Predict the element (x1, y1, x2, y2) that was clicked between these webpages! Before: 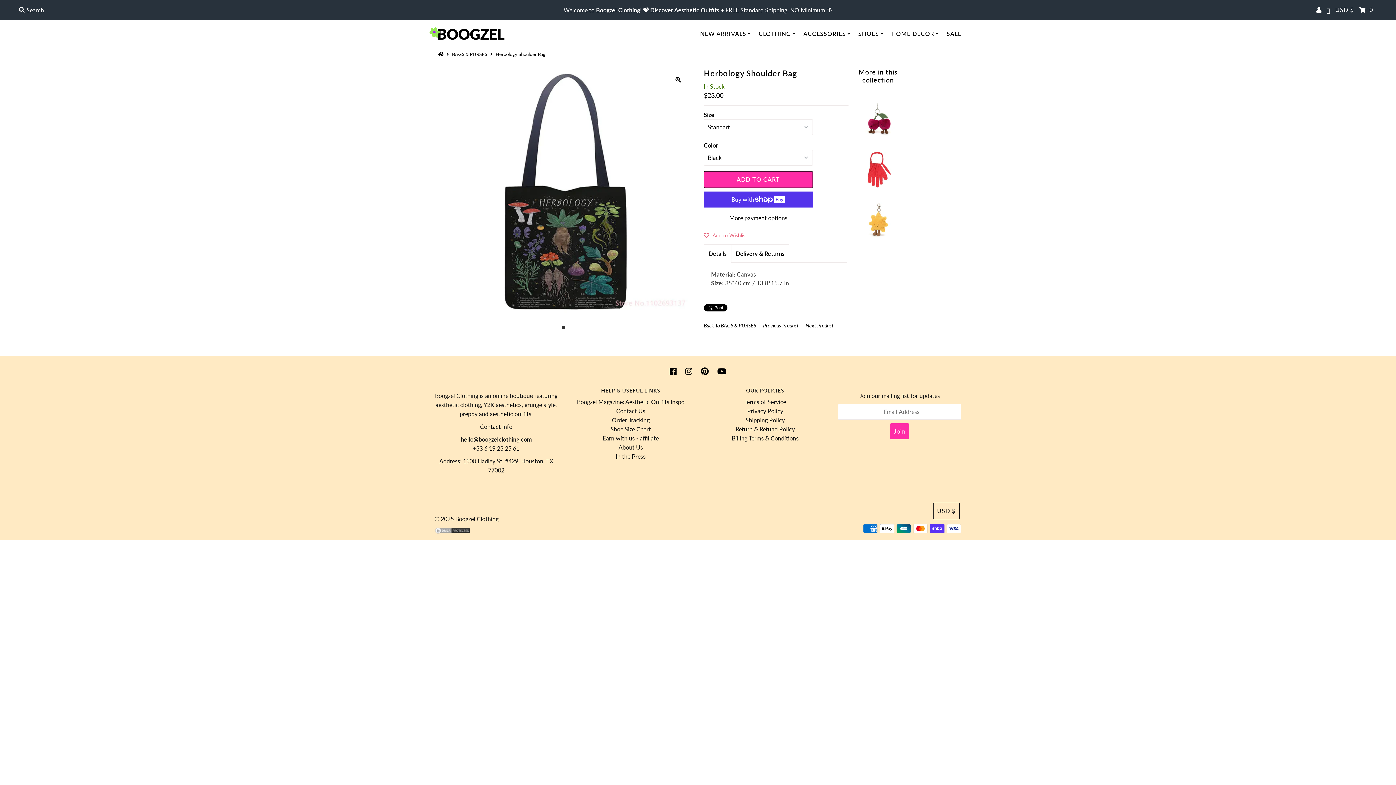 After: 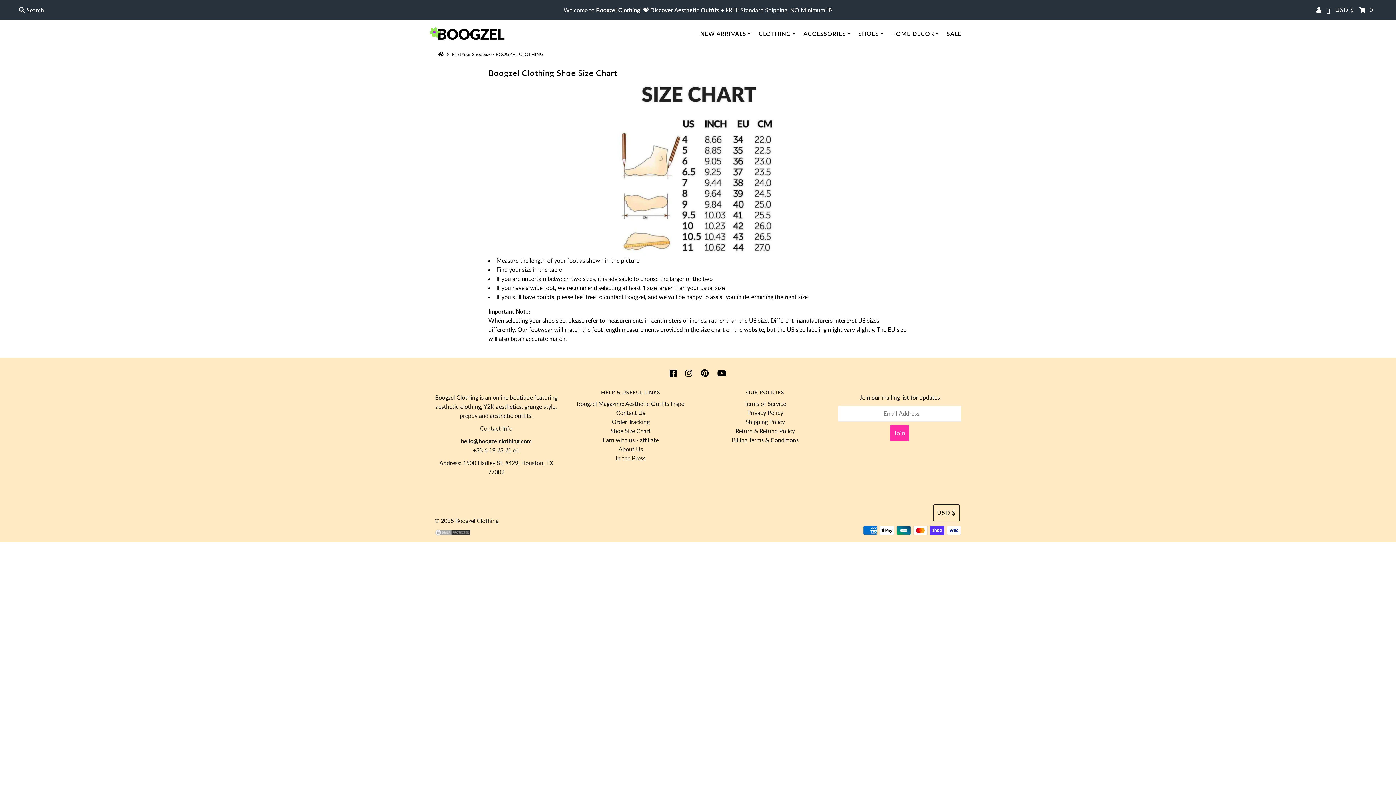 Action: bbox: (610, 425, 651, 432) label: Shoe Size Chart